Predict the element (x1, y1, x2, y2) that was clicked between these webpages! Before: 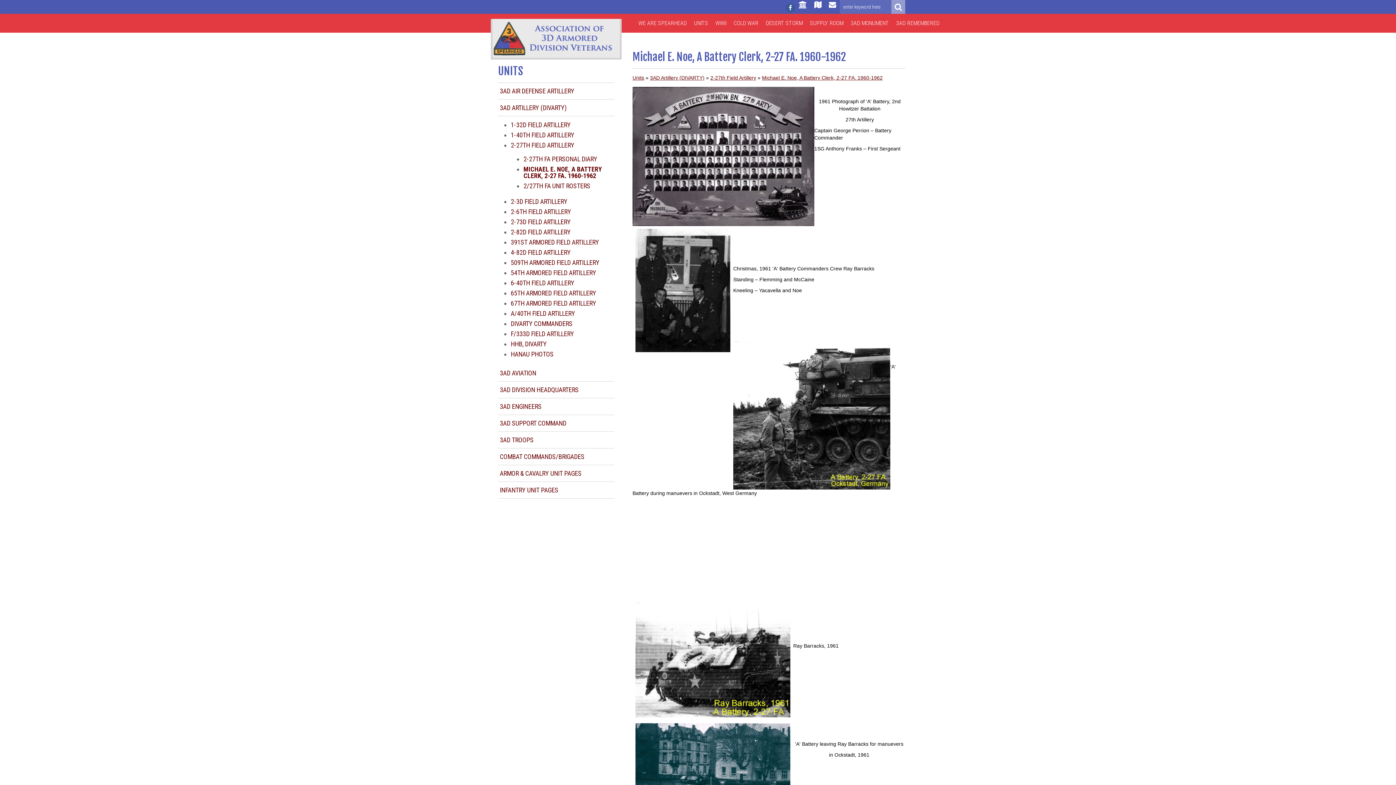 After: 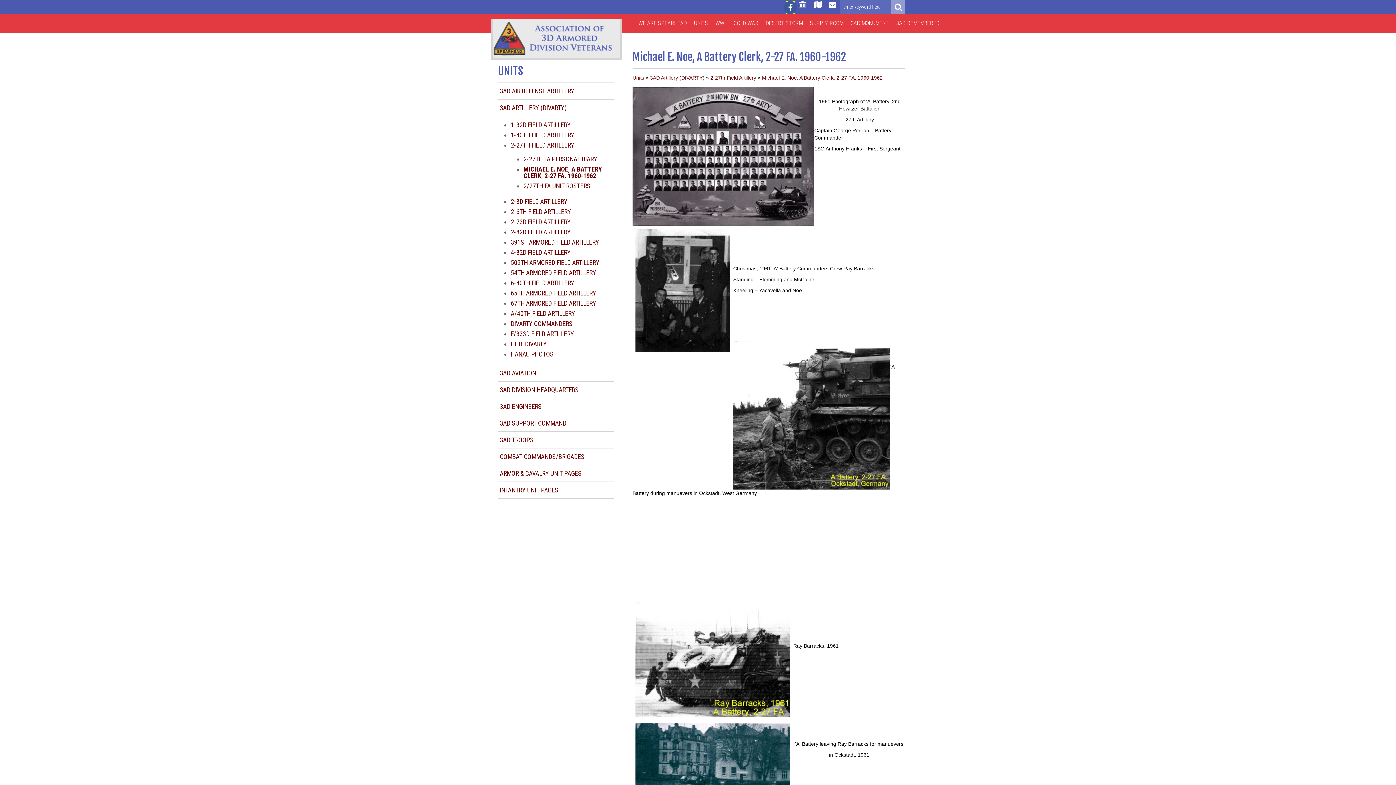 Action: bbox: (785, 1, 795, 14)